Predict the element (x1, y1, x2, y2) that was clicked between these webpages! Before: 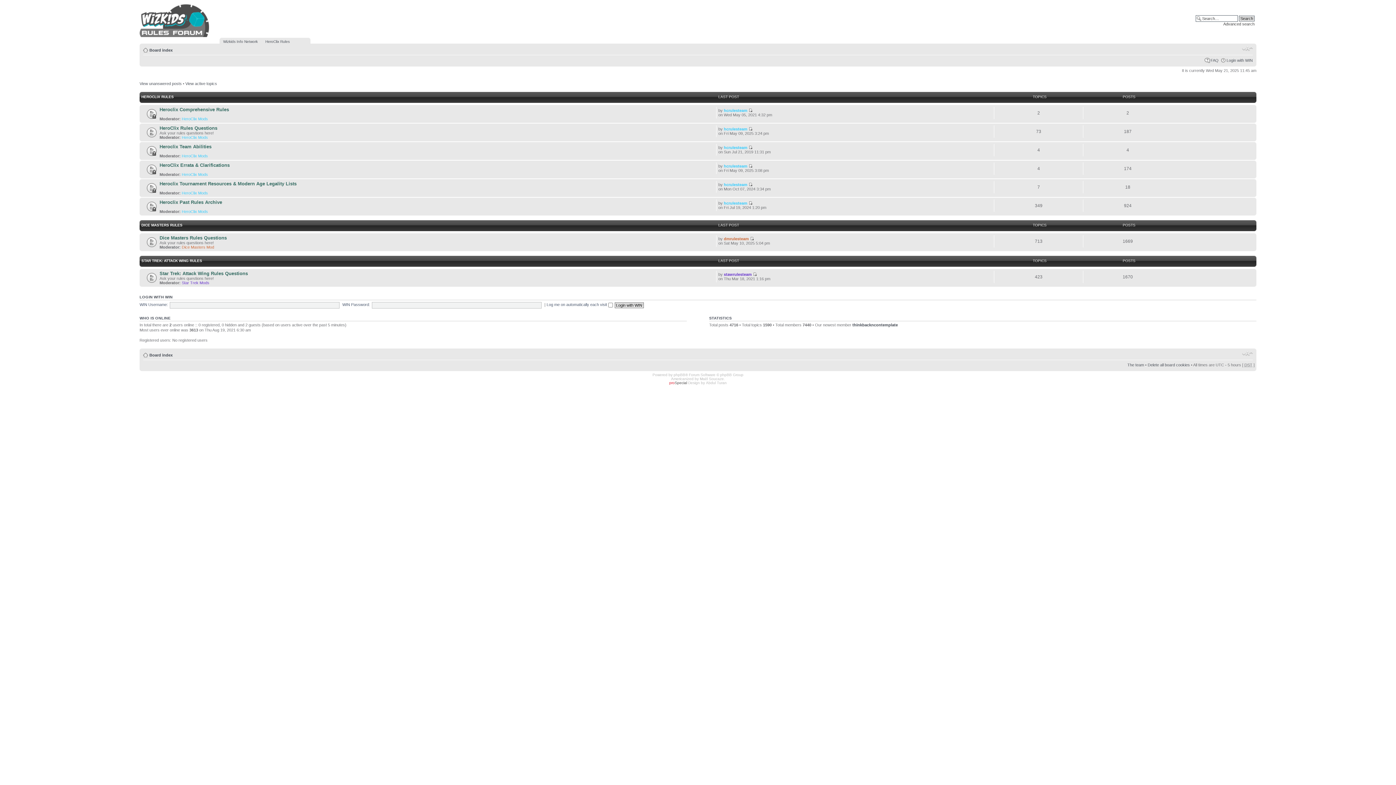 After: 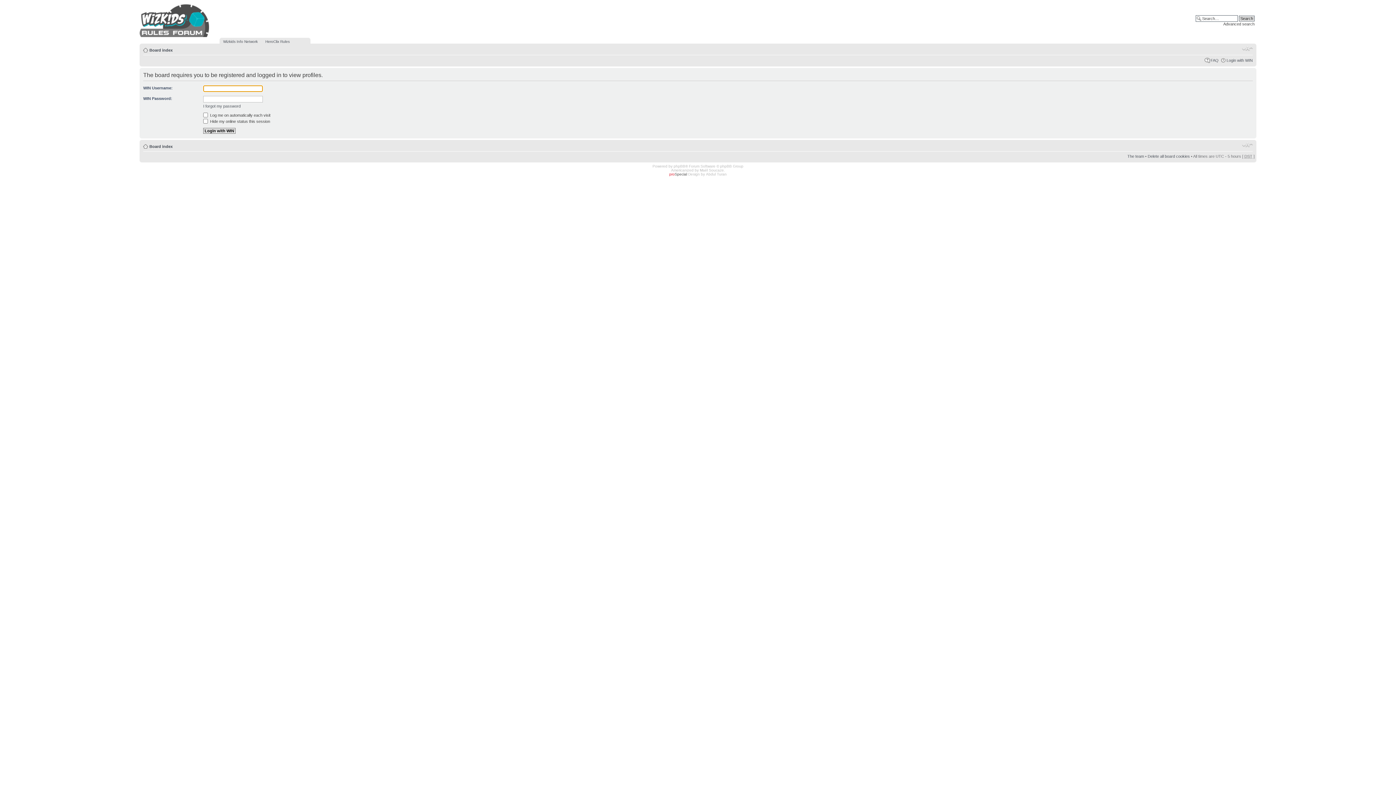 Action: label: hcrulesteam bbox: (724, 163, 747, 168)